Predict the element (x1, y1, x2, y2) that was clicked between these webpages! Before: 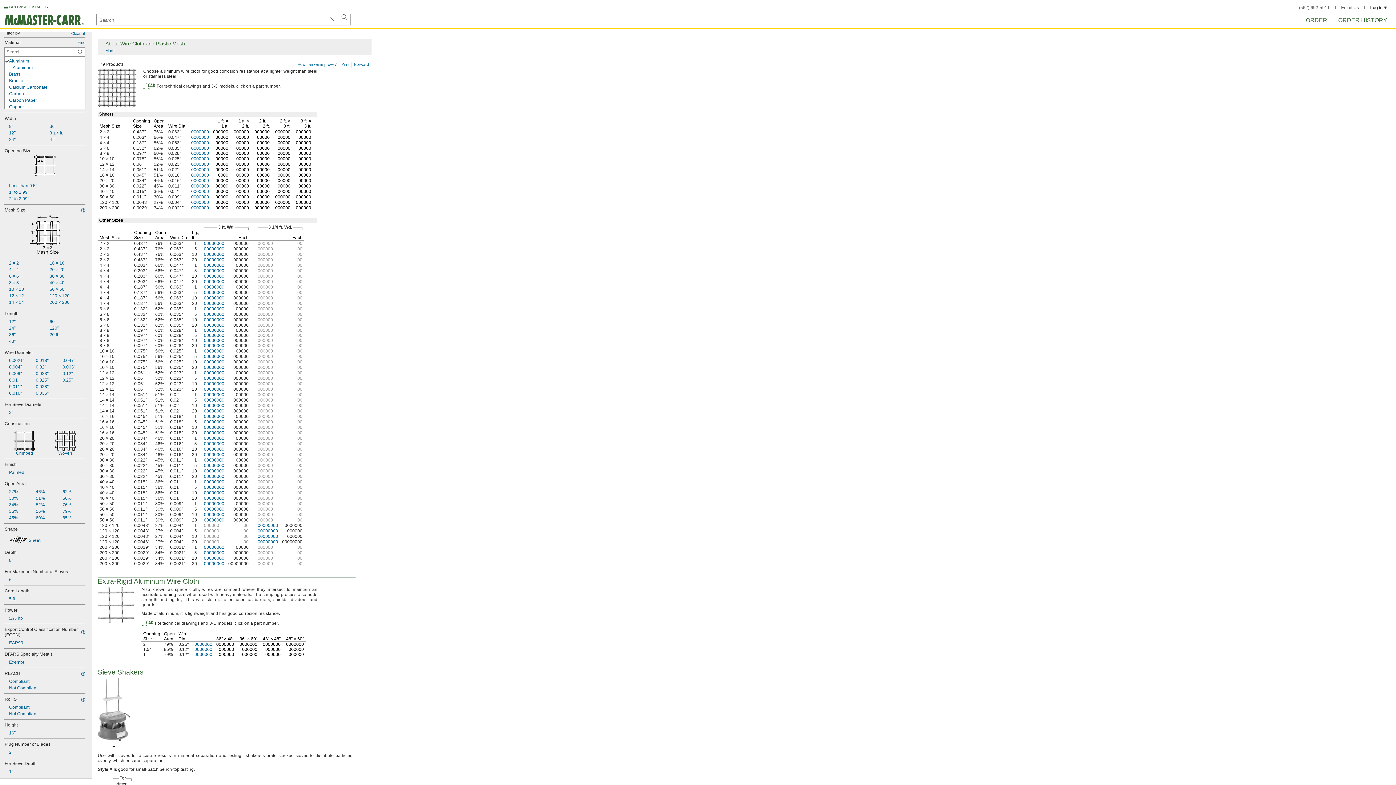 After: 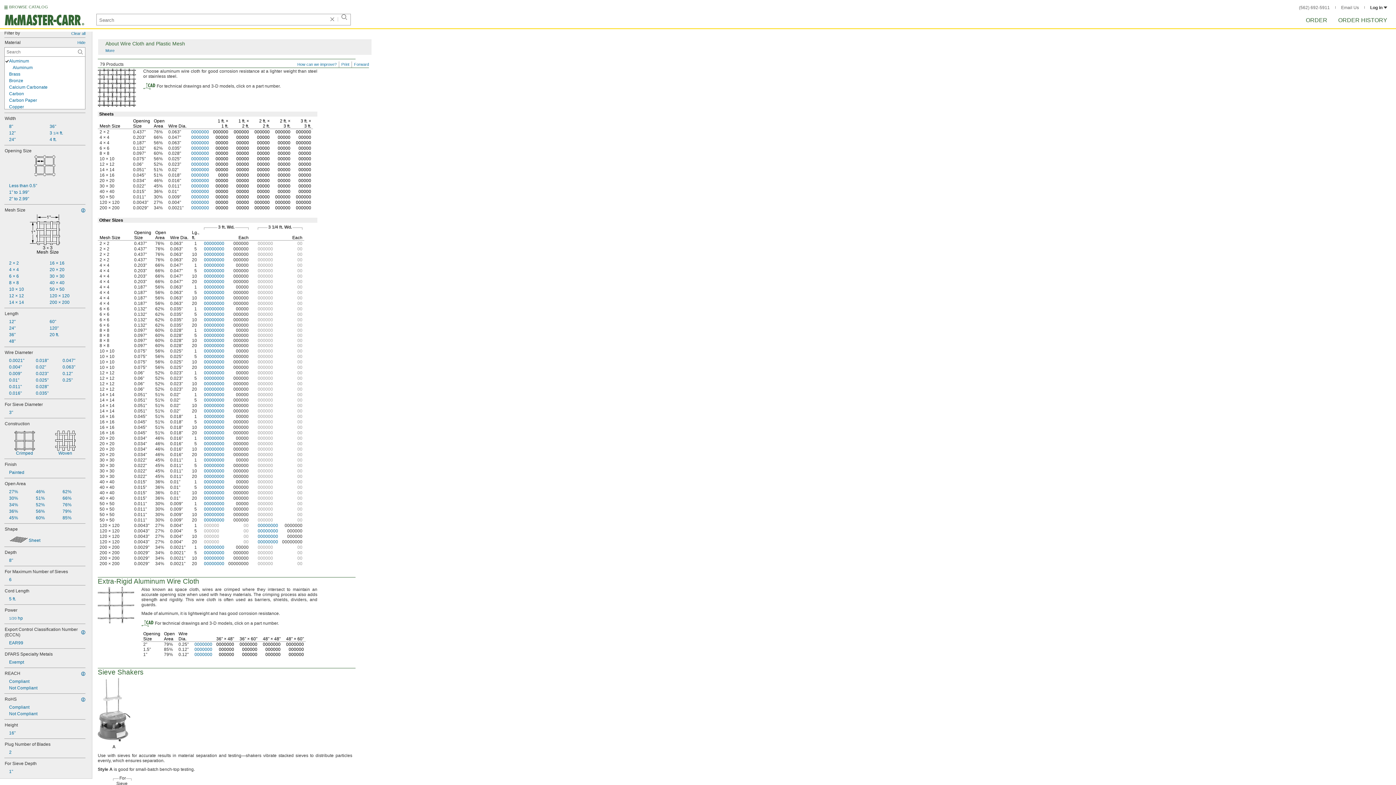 Action: bbox: (4, 729, 85, 736) label: 16"